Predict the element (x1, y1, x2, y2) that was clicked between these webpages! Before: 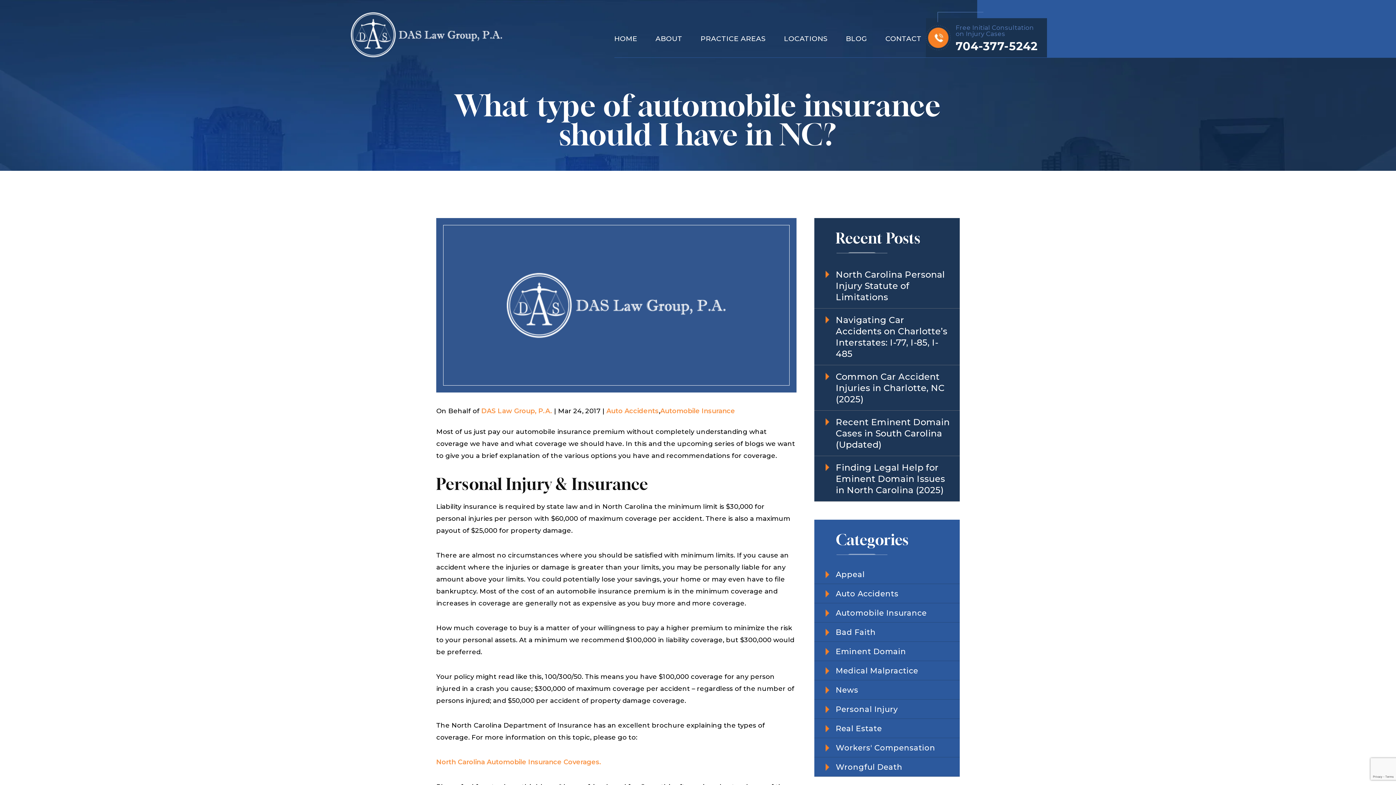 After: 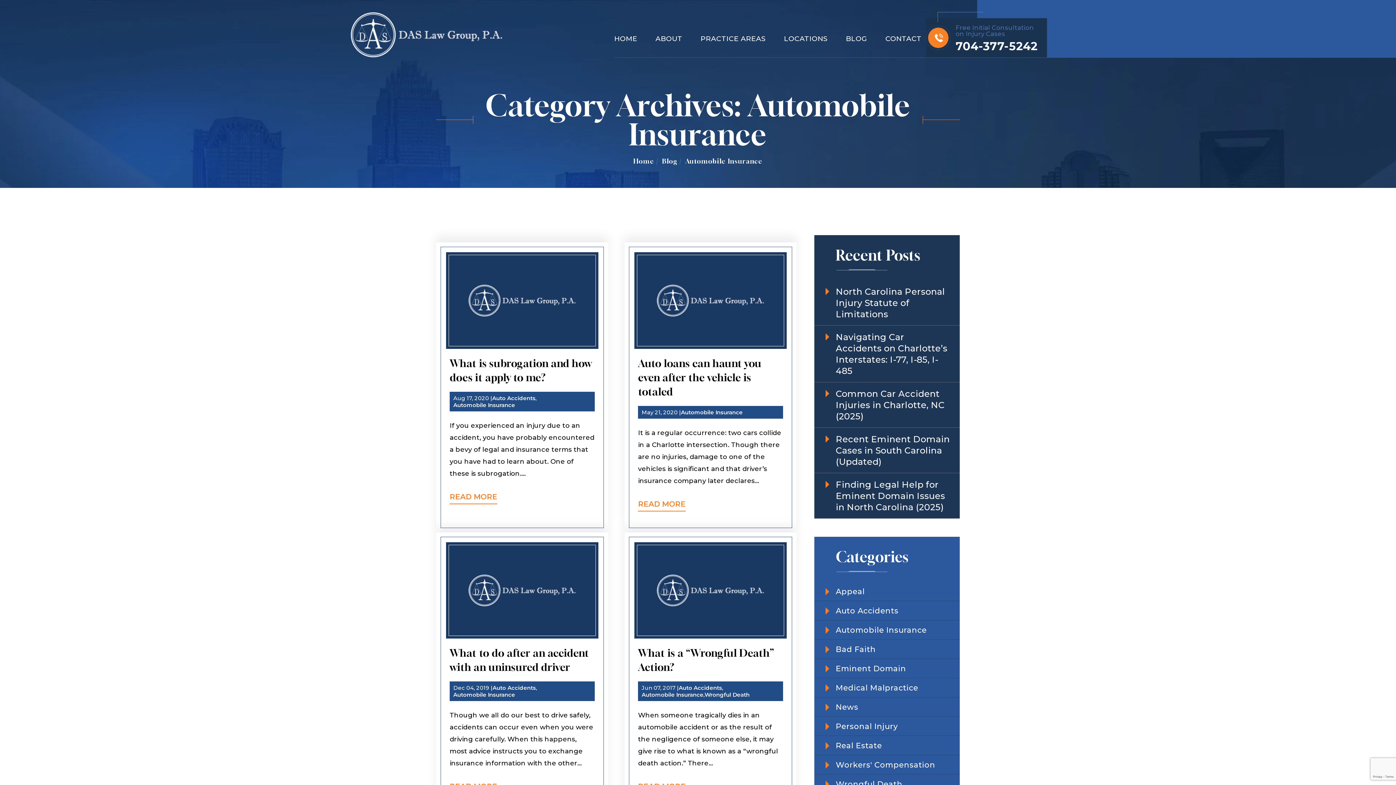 Action: bbox: (660, 407, 735, 415) label: Automobile Insurance